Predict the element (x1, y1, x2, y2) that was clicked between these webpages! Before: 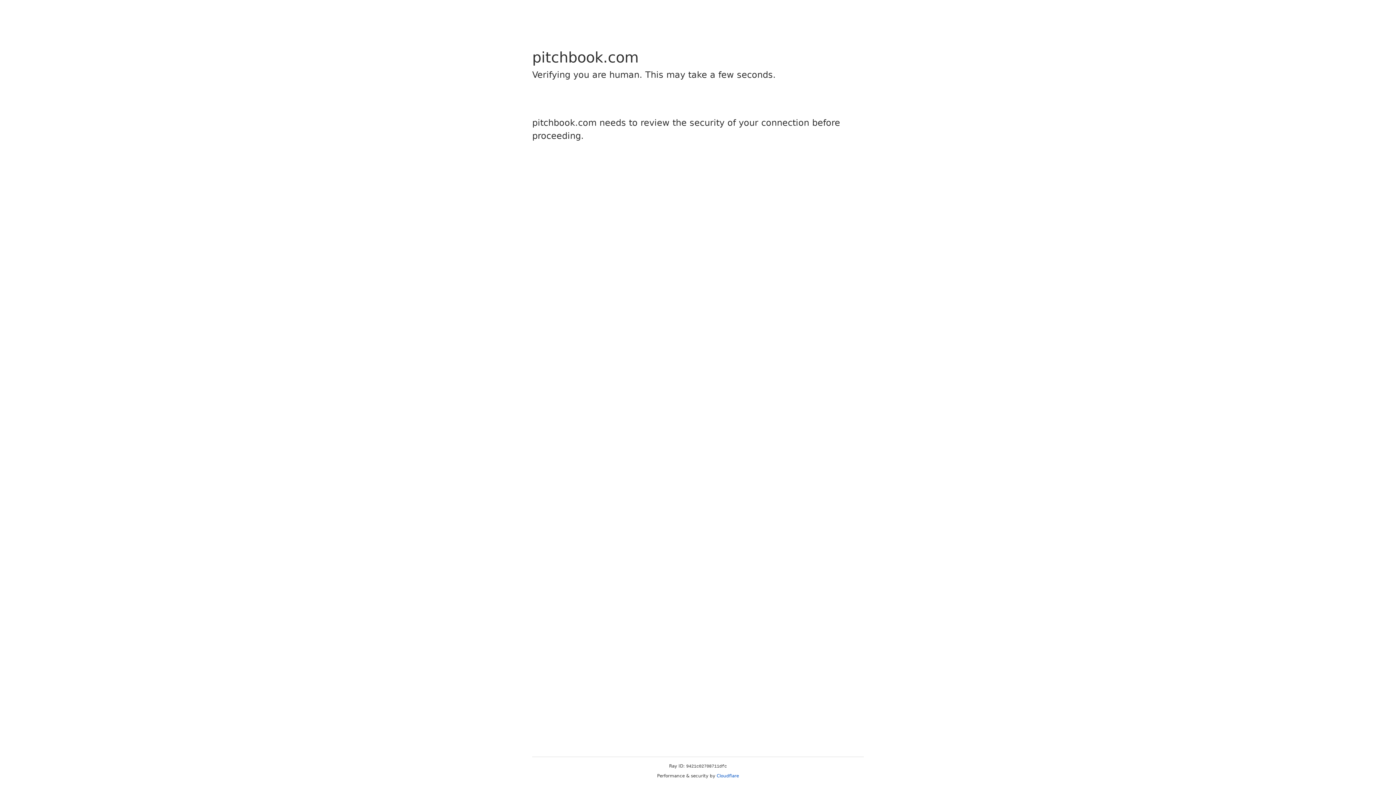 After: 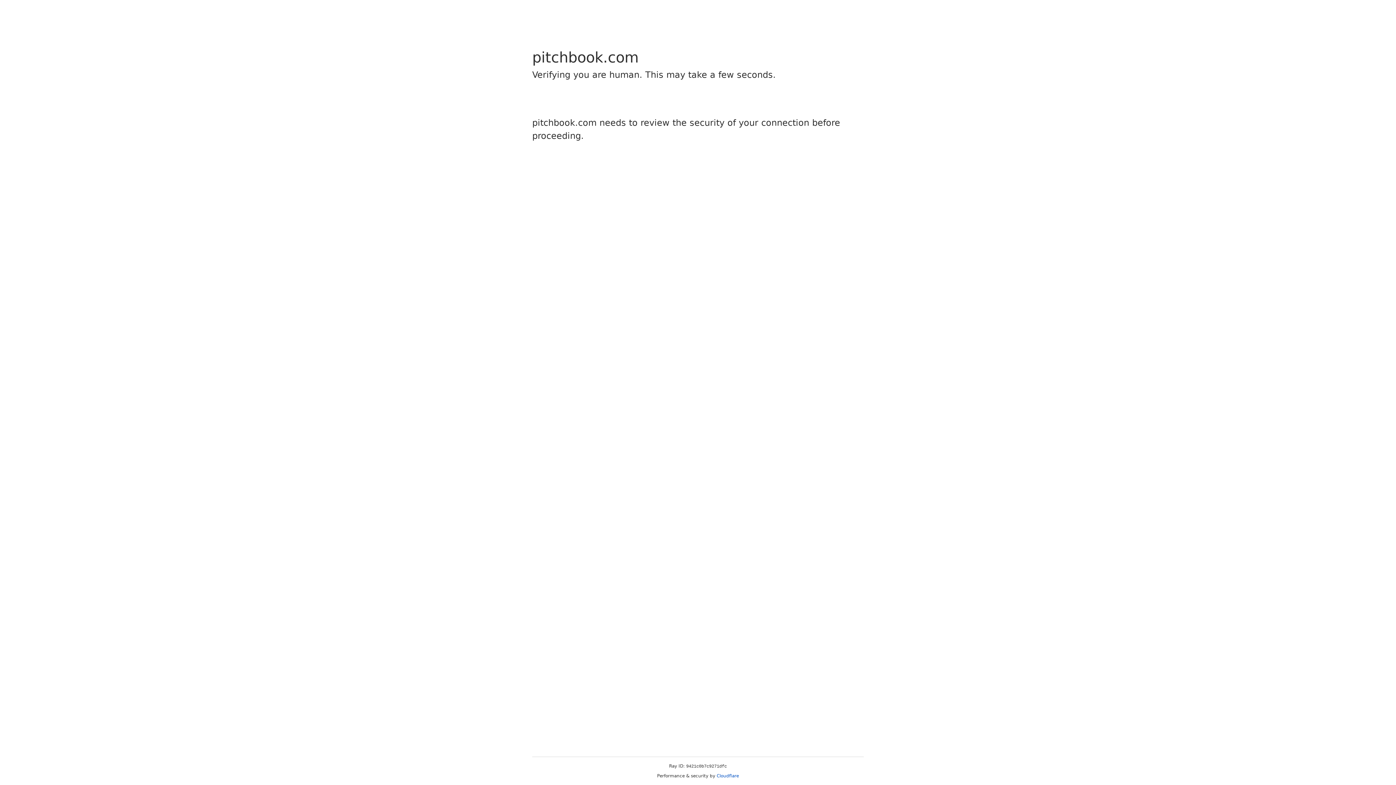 Action: bbox: (716, 773, 739, 778) label: Cloudflare